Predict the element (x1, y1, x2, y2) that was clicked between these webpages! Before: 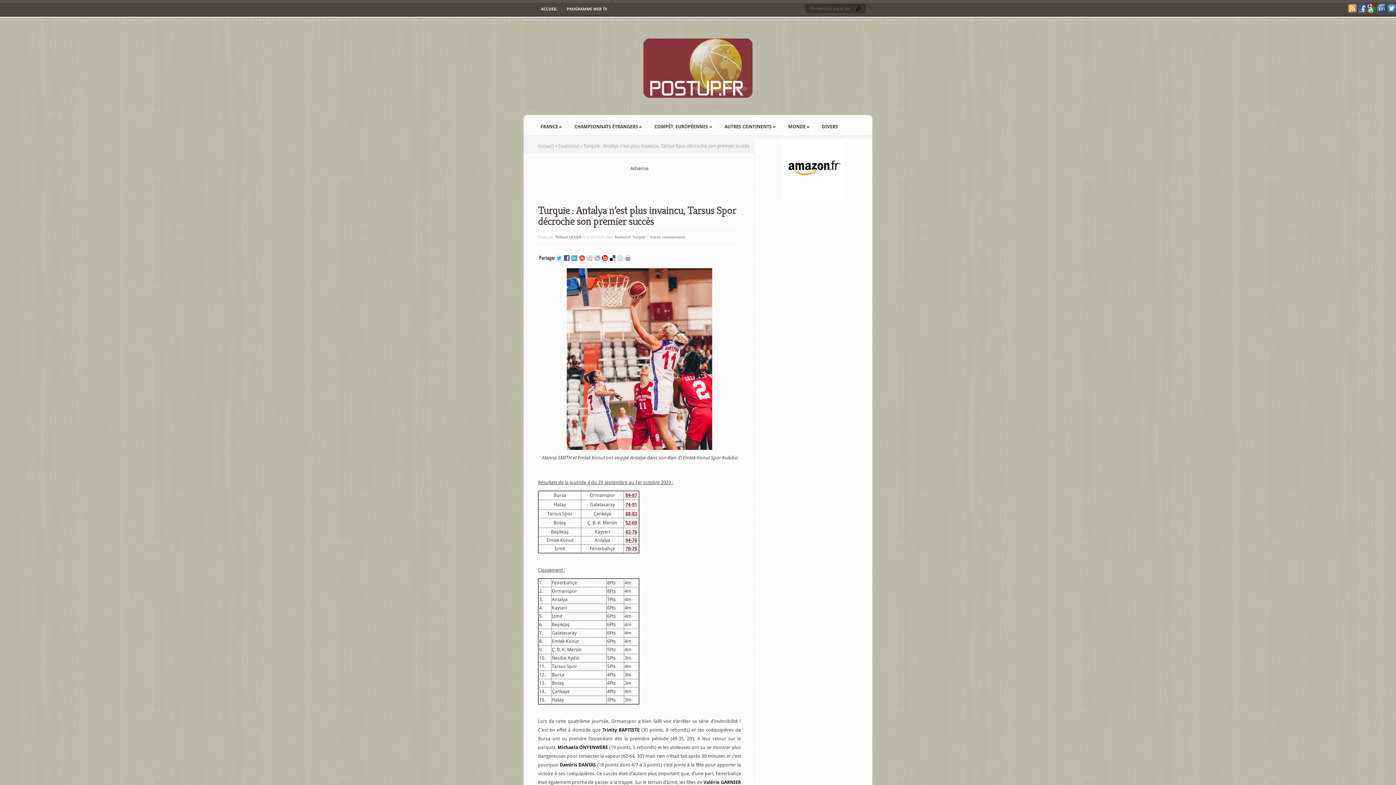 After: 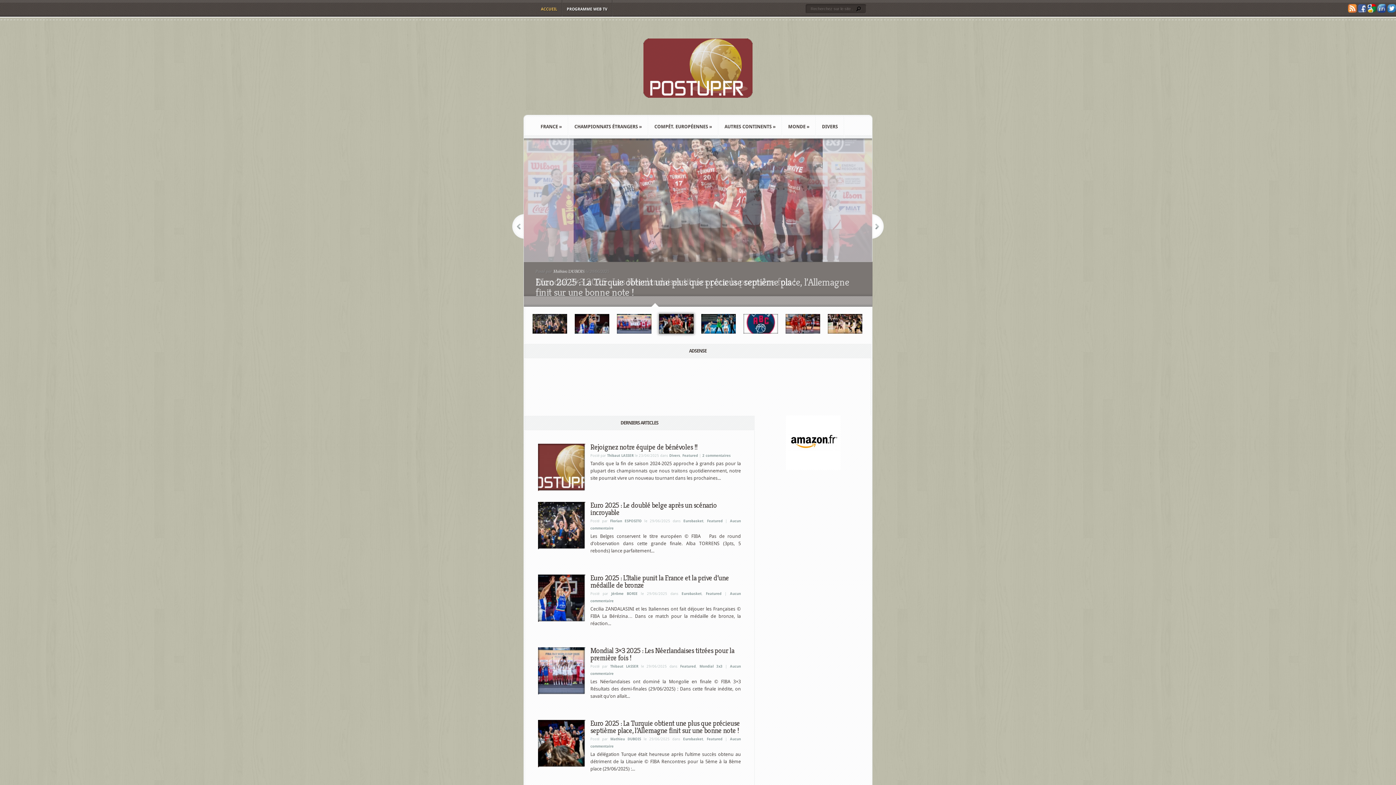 Action: label: ACCUEIL bbox: (536, 0, 561, 16)